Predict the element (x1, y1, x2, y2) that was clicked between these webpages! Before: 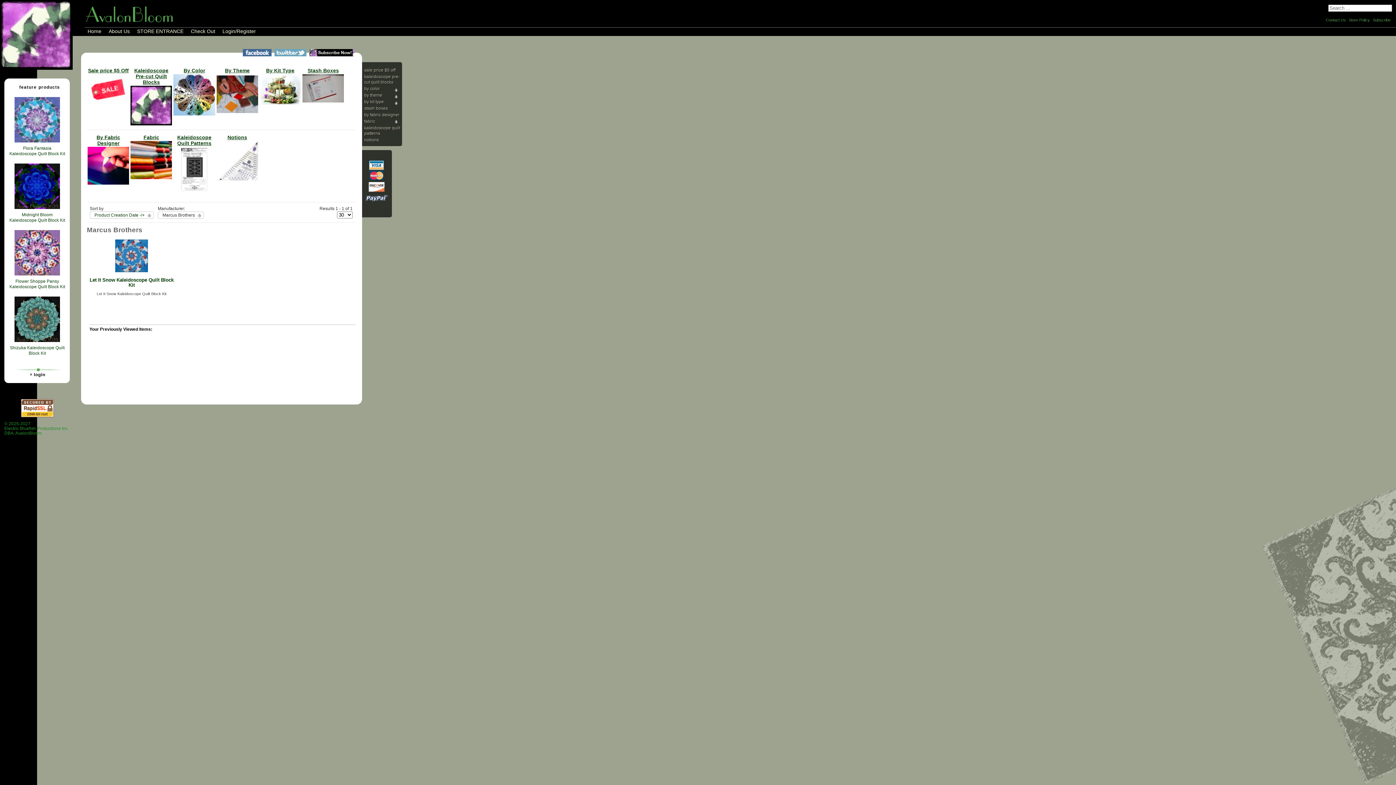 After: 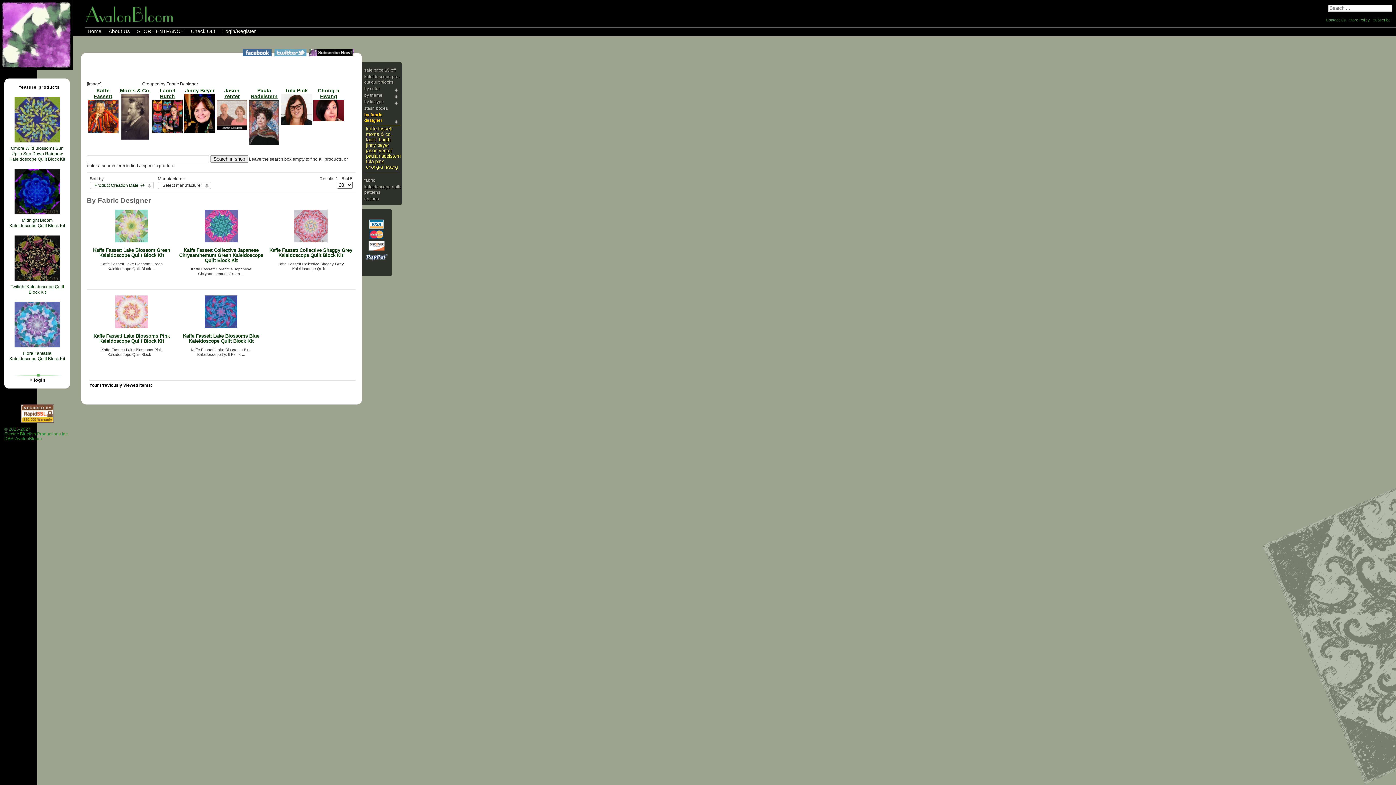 Action: bbox: (364, 112, 399, 117) label: by fabric designer